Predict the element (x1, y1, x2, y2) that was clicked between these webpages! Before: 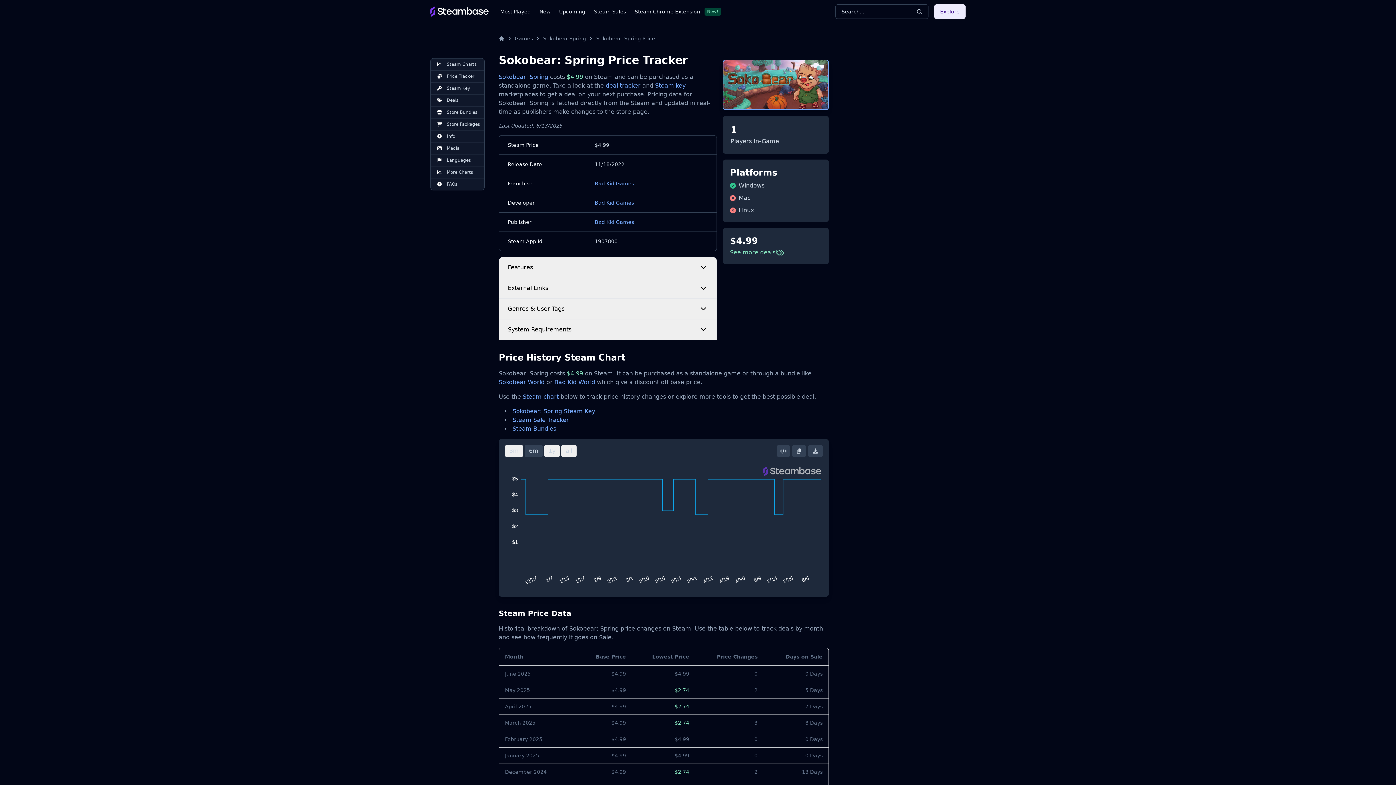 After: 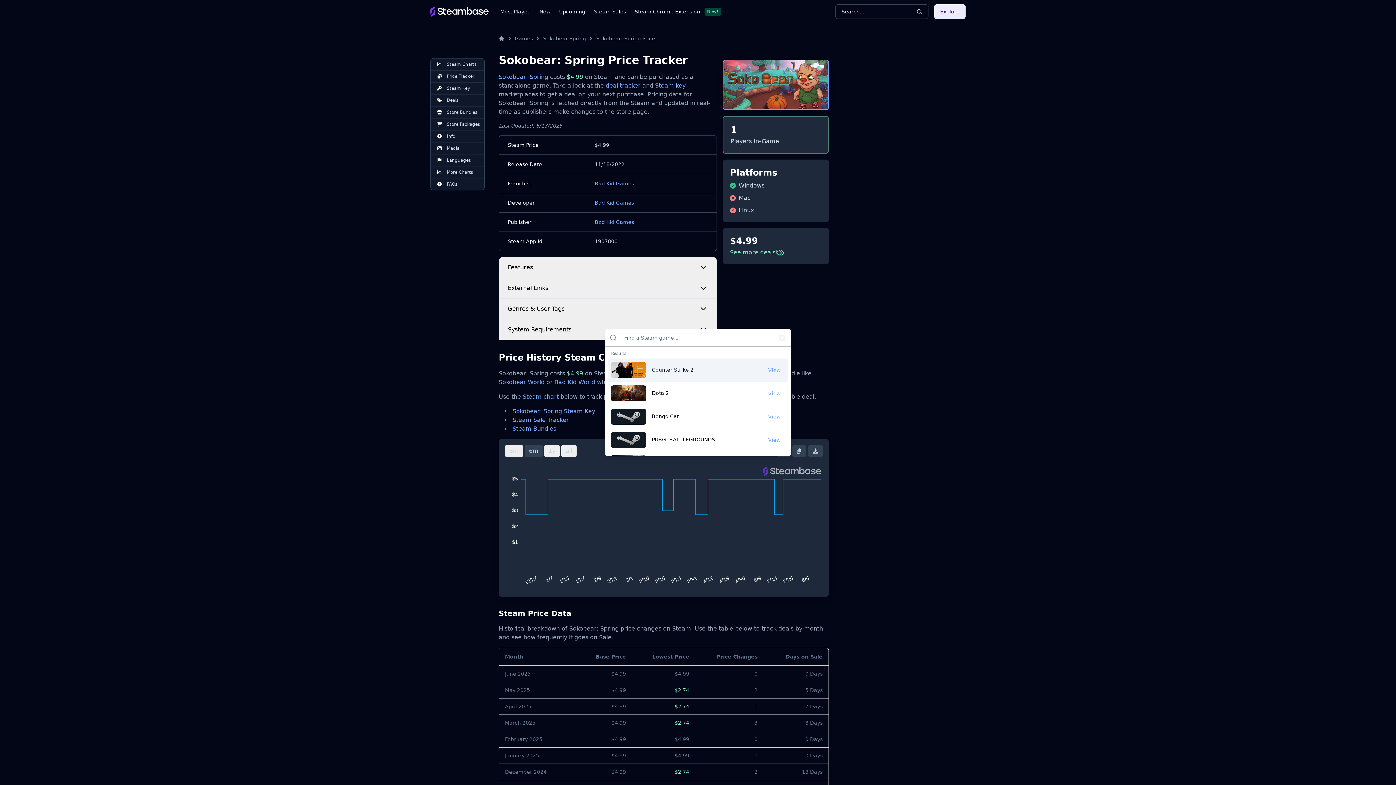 Action: bbox: (835, 4, 928, 18) label: Search...